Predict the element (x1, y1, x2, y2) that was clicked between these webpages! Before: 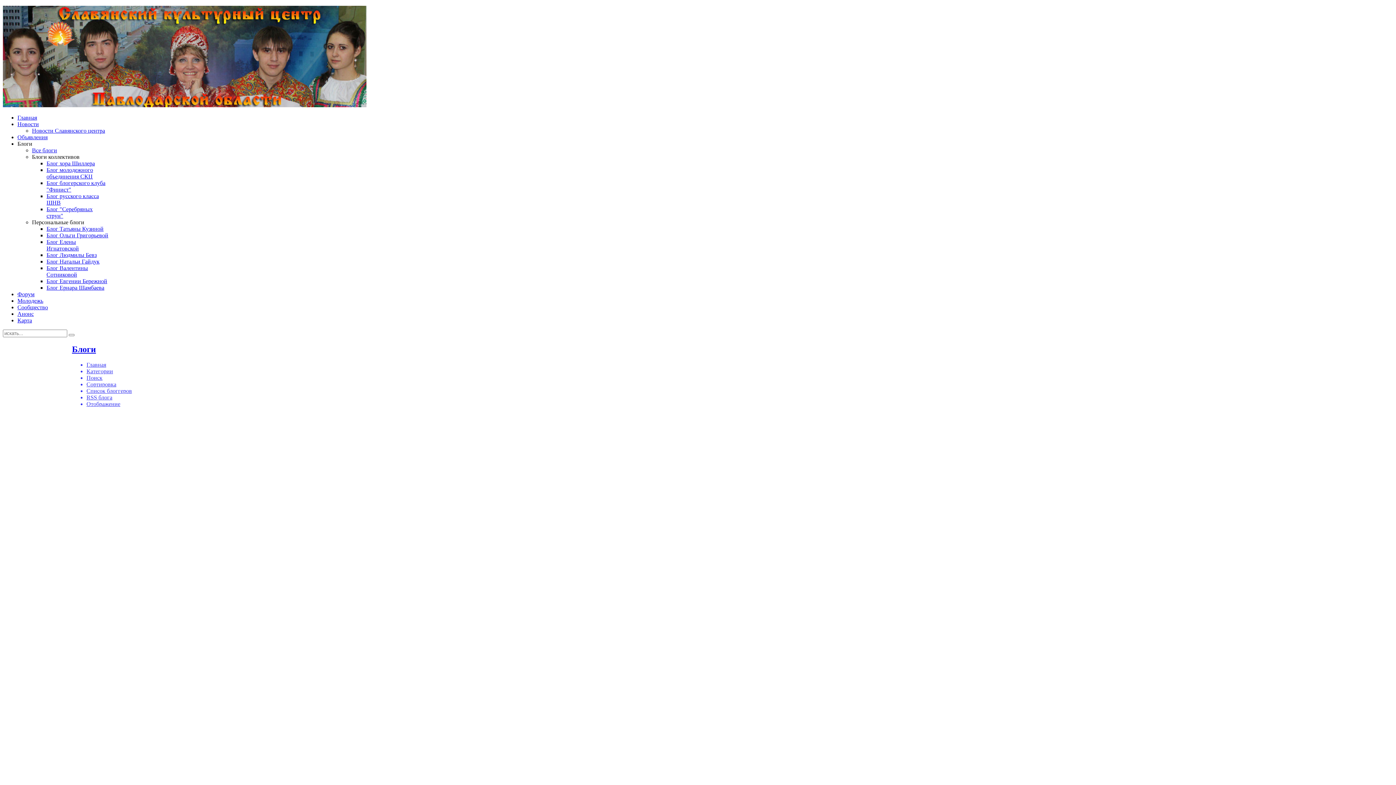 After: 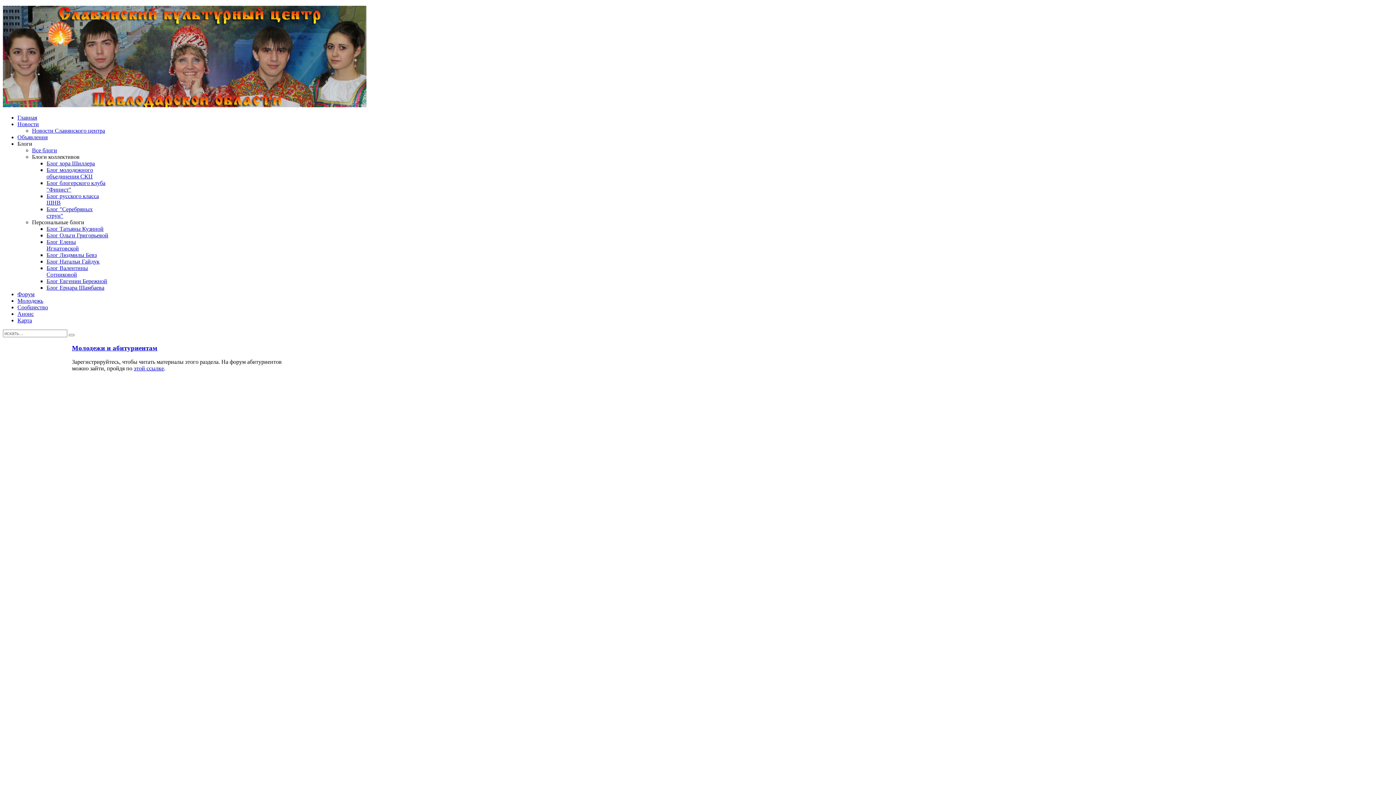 Action: bbox: (17, 297, 43, 304) label: Молодежь